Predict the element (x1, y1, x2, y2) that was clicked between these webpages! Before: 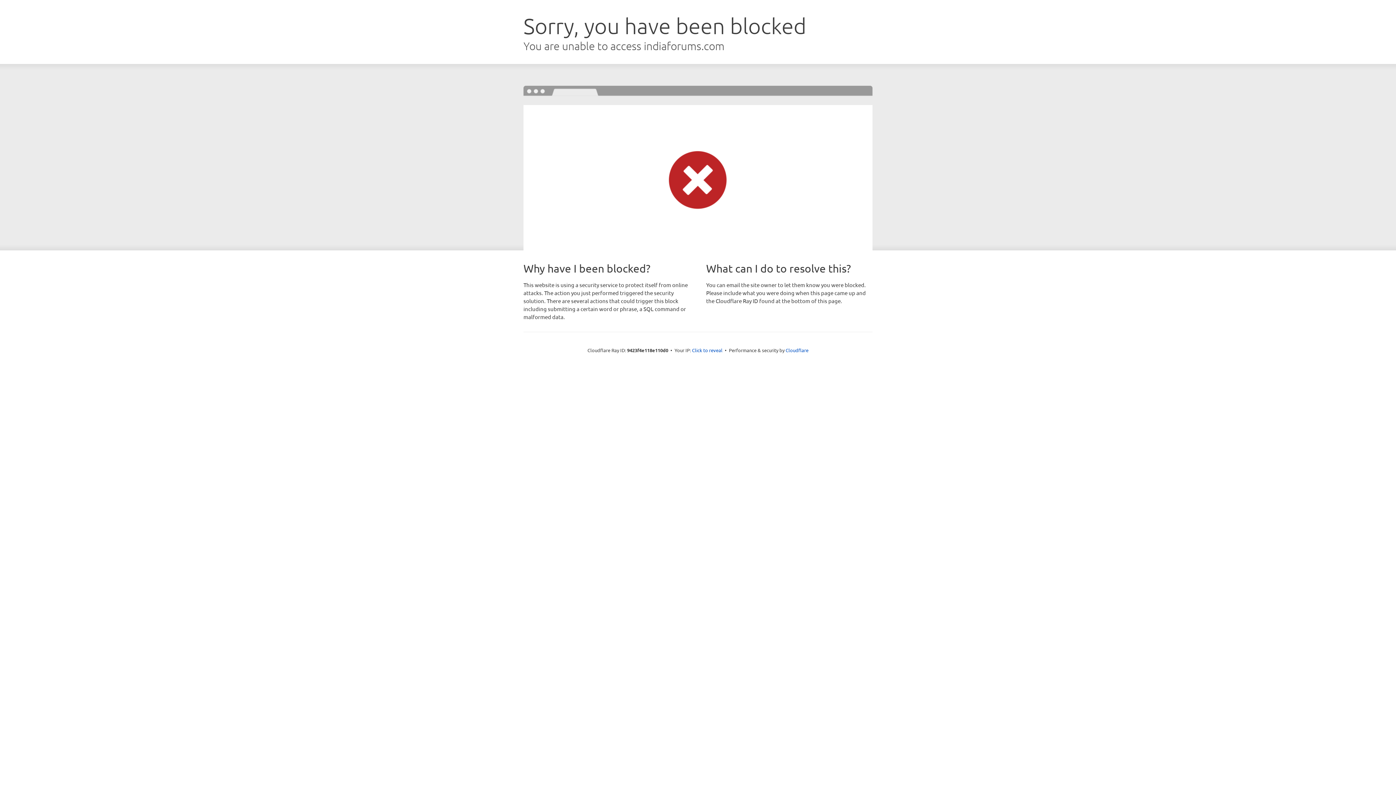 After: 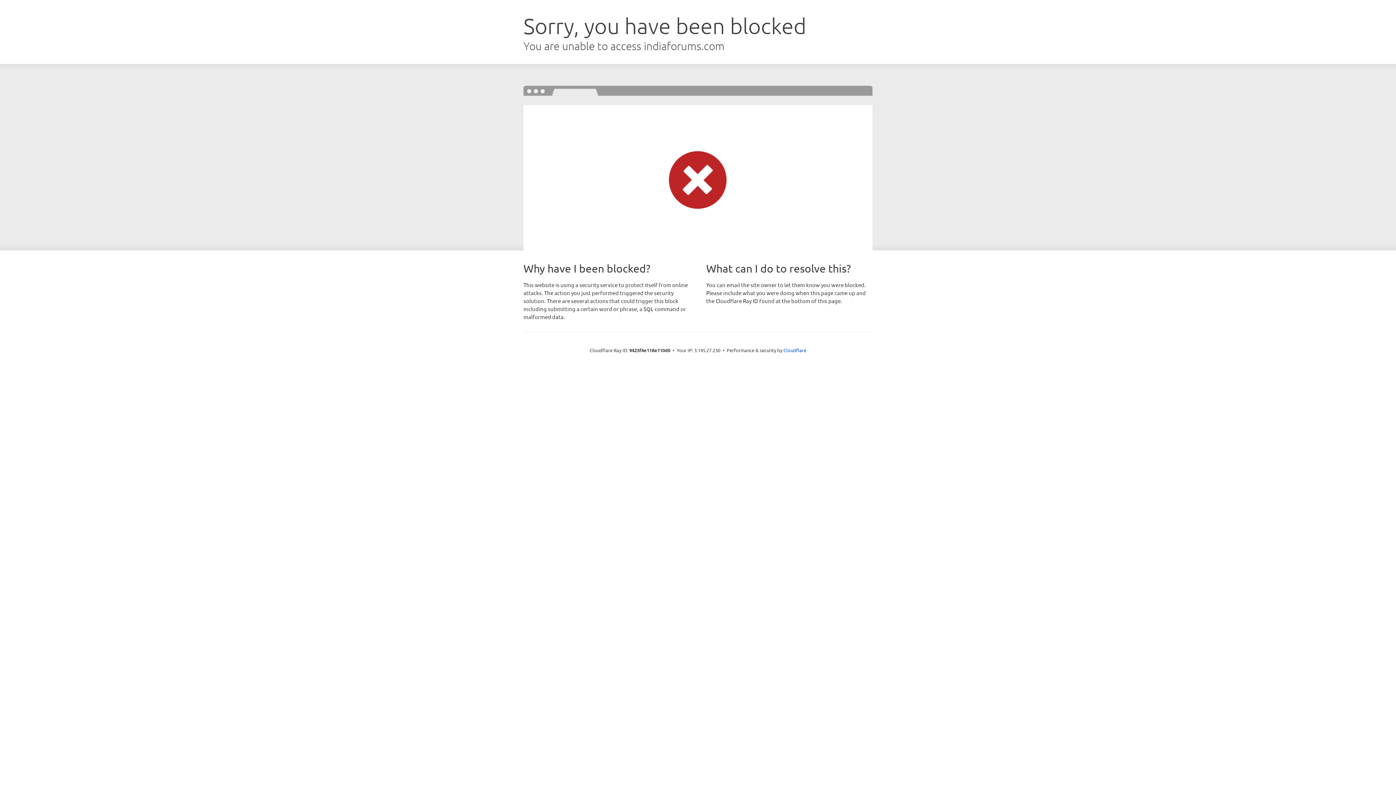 Action: bbox: (692, 346, 722, 353) label: Click to reveal